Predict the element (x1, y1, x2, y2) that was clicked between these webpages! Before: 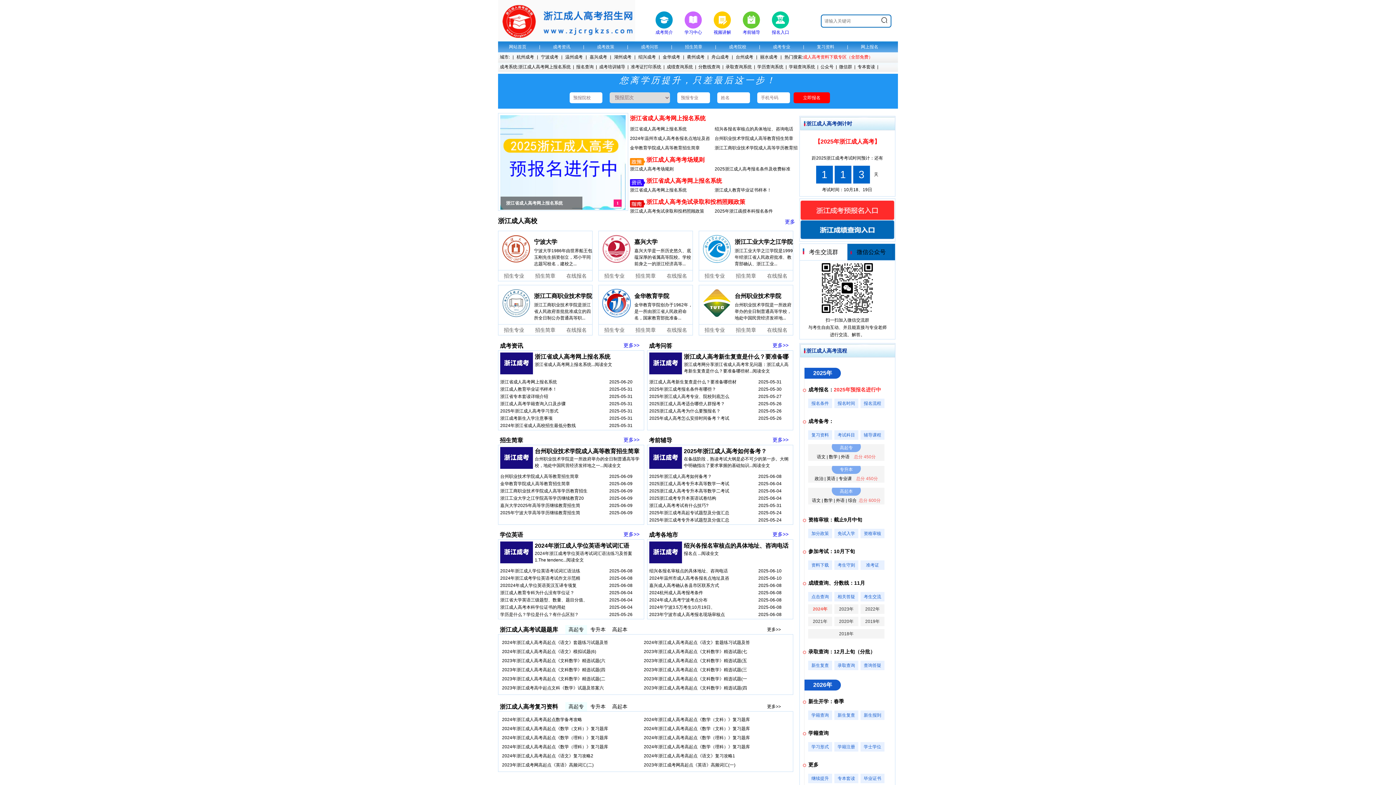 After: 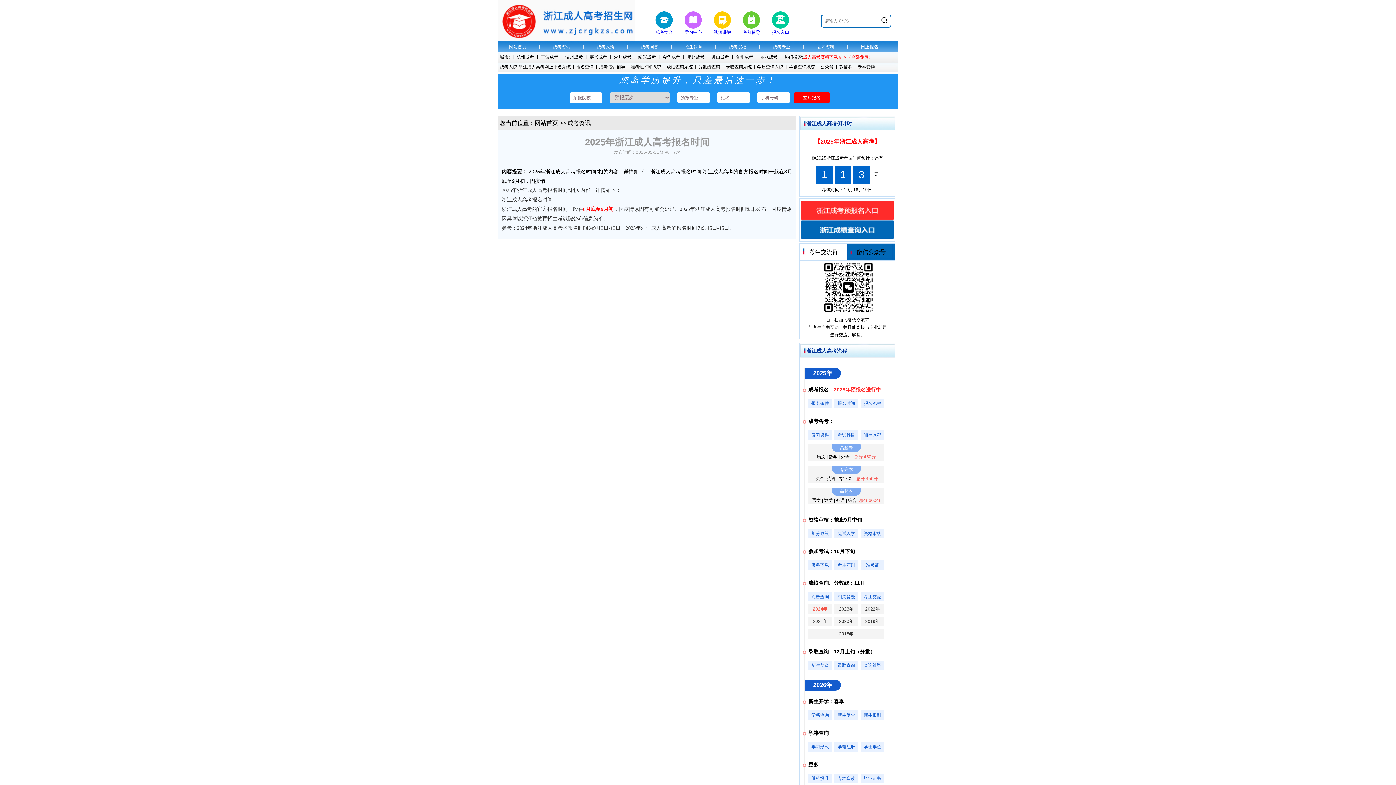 Action: label: 报名时间 bbox: (834, 398, 858, 408)